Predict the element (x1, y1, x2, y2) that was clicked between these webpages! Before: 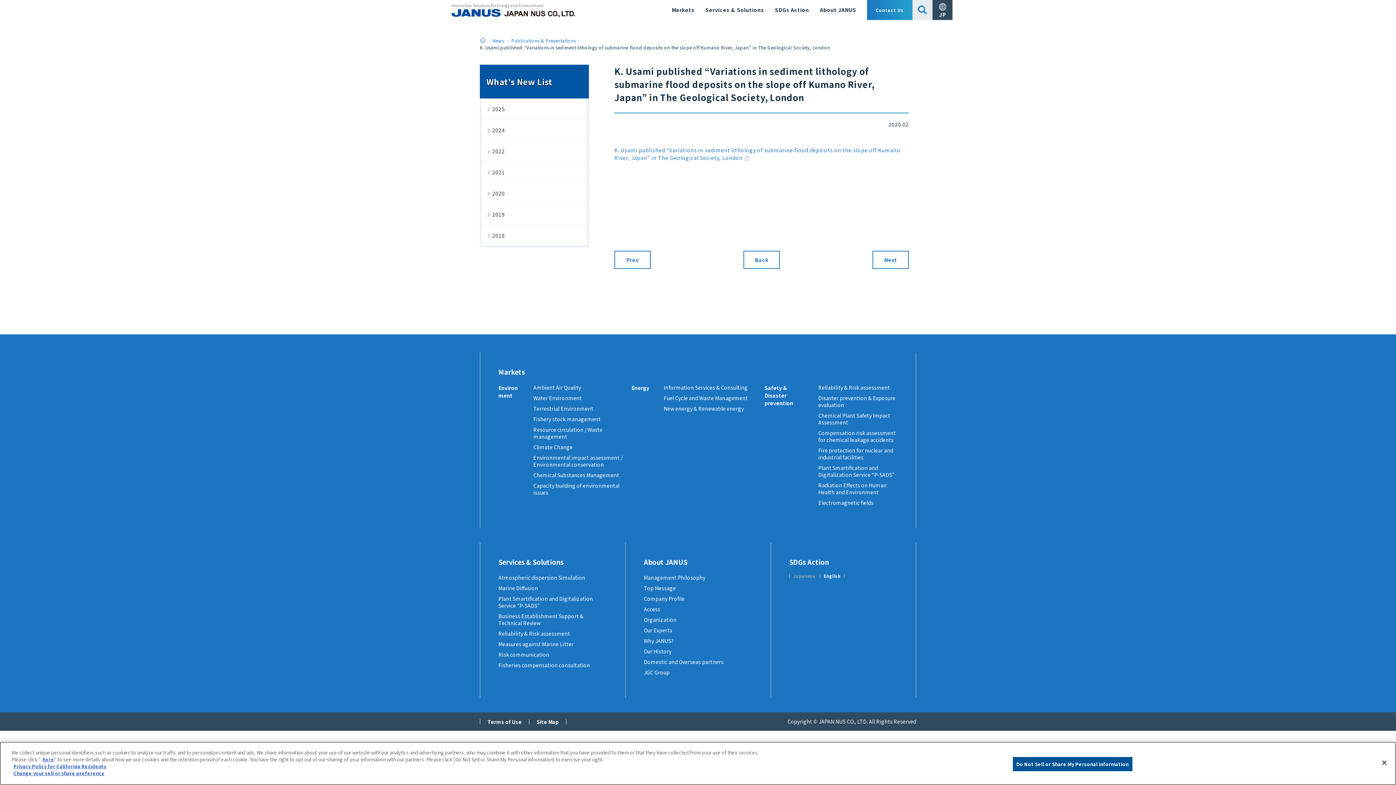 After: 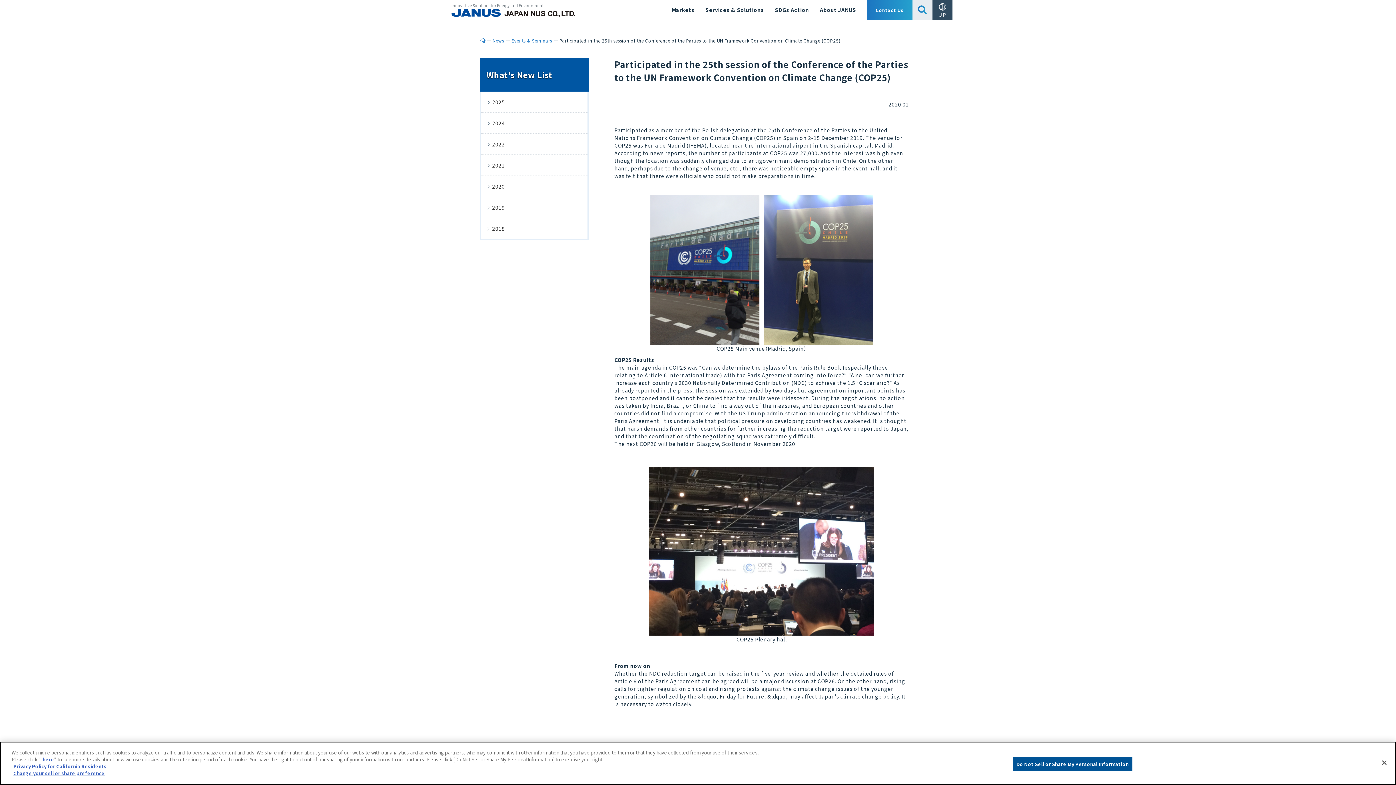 Action: bbox: (614, 250, 650, 269) label: Prev